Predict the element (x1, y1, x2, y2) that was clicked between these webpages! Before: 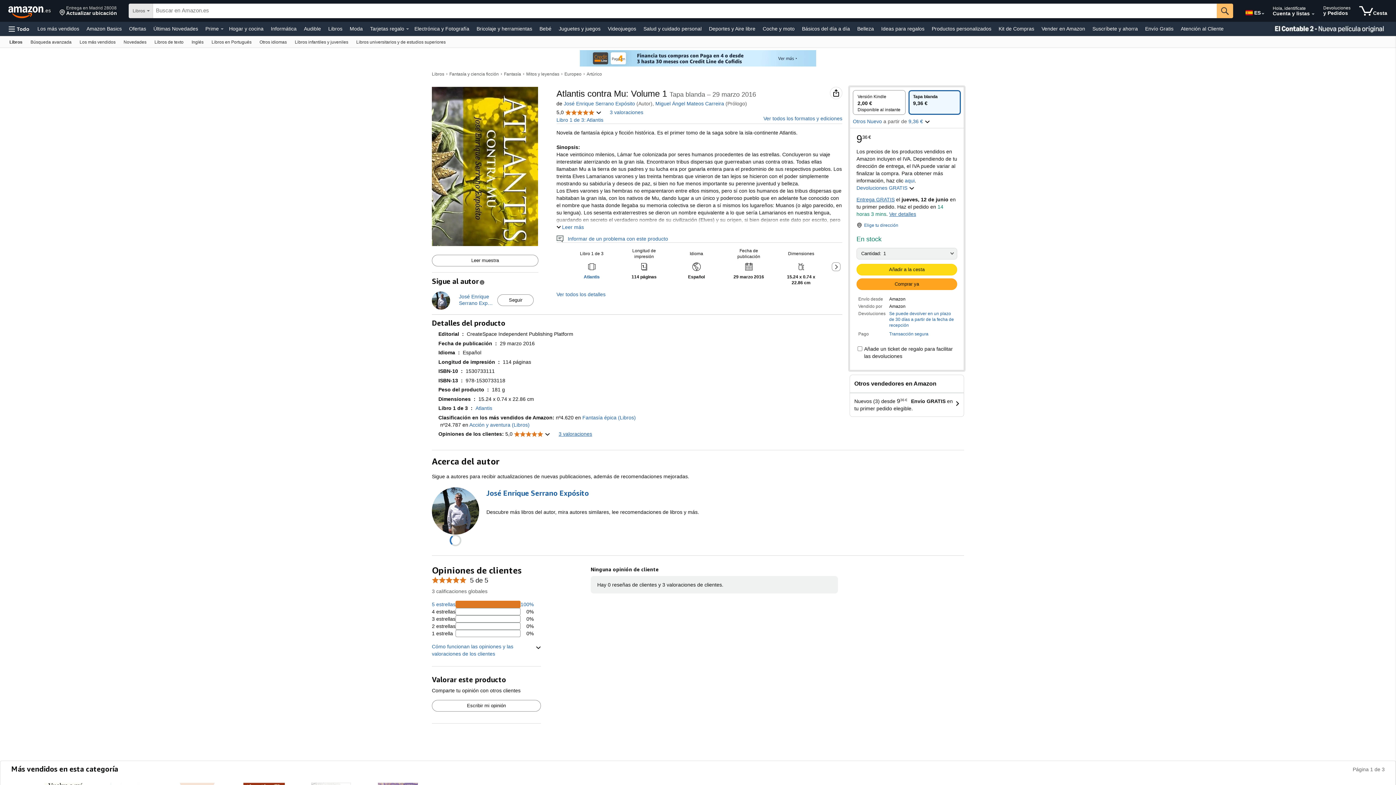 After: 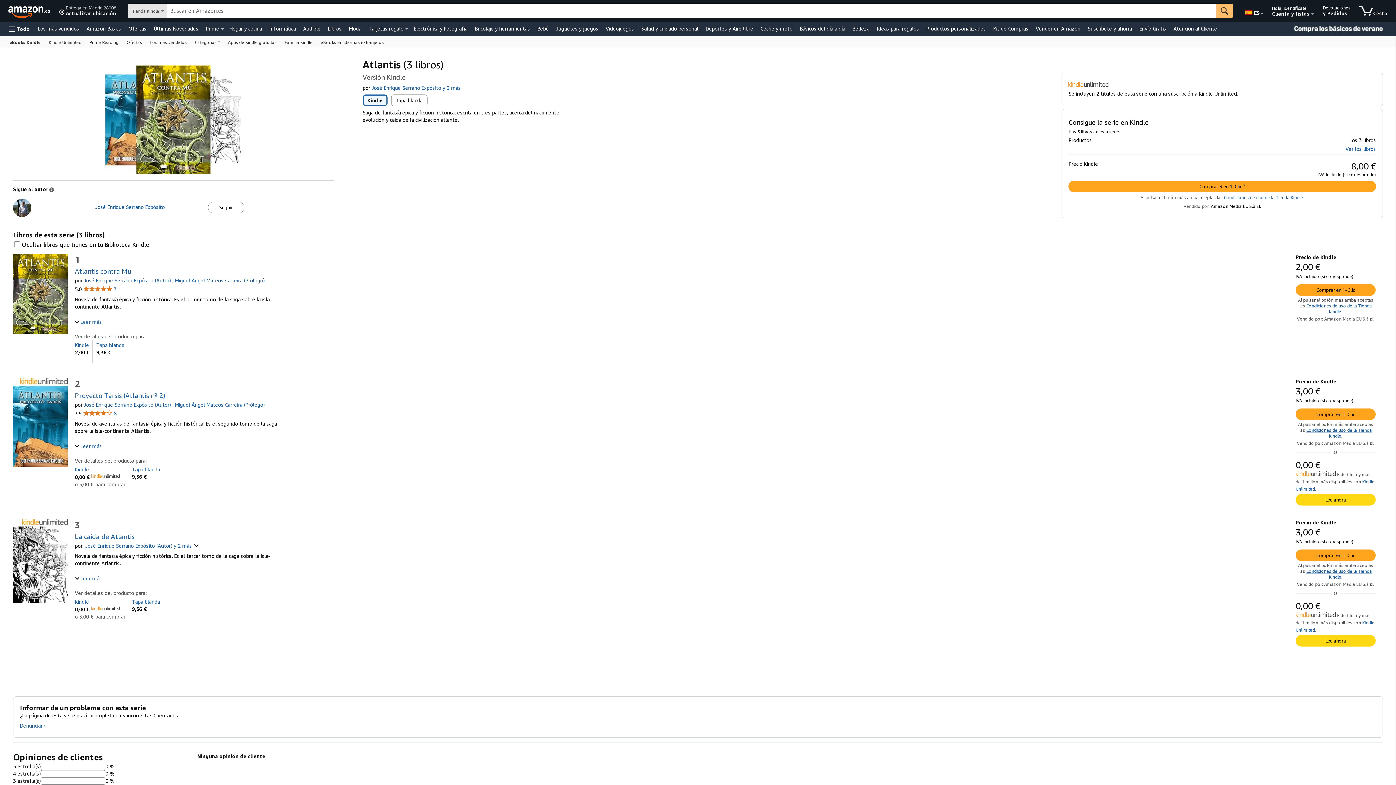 Action: label: Atlantis bbox: (583, 274, 599, 279)